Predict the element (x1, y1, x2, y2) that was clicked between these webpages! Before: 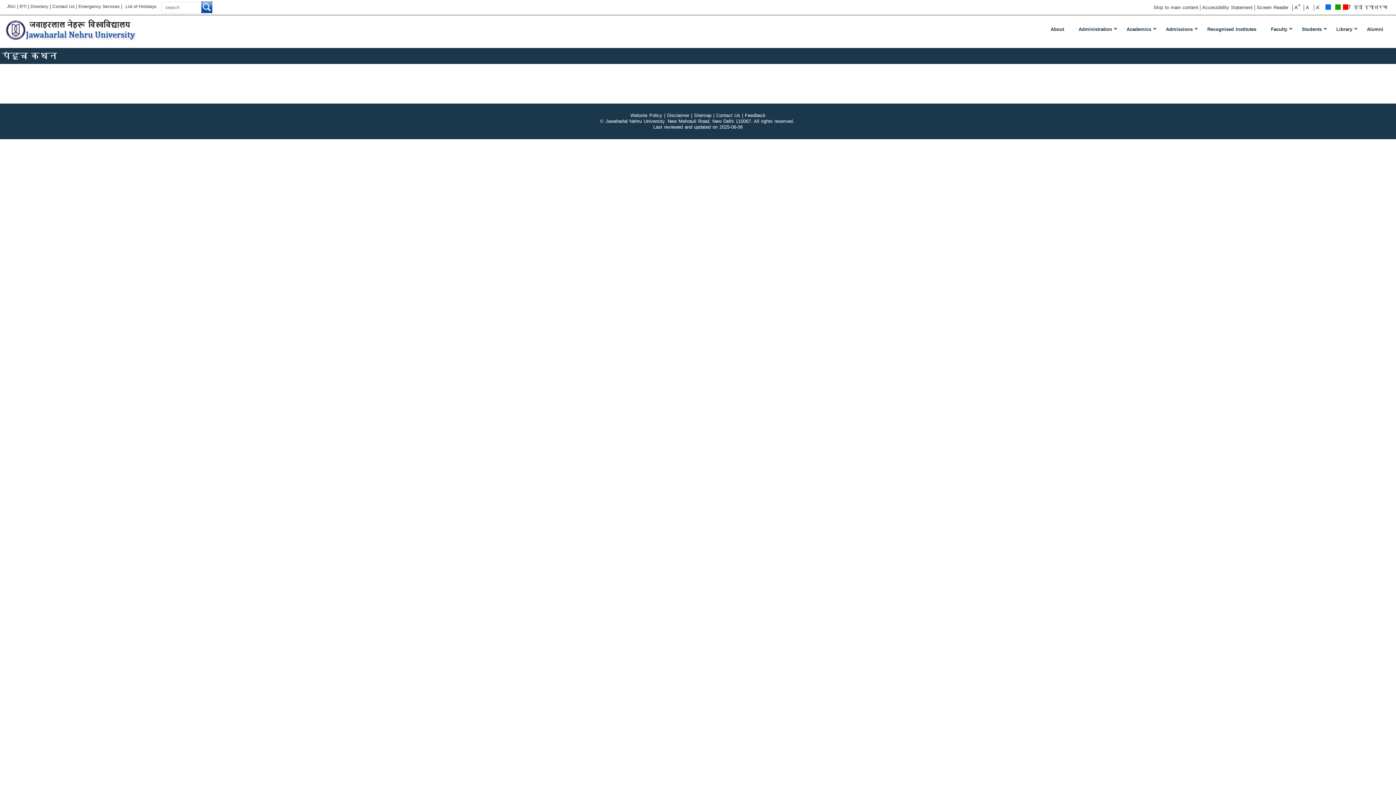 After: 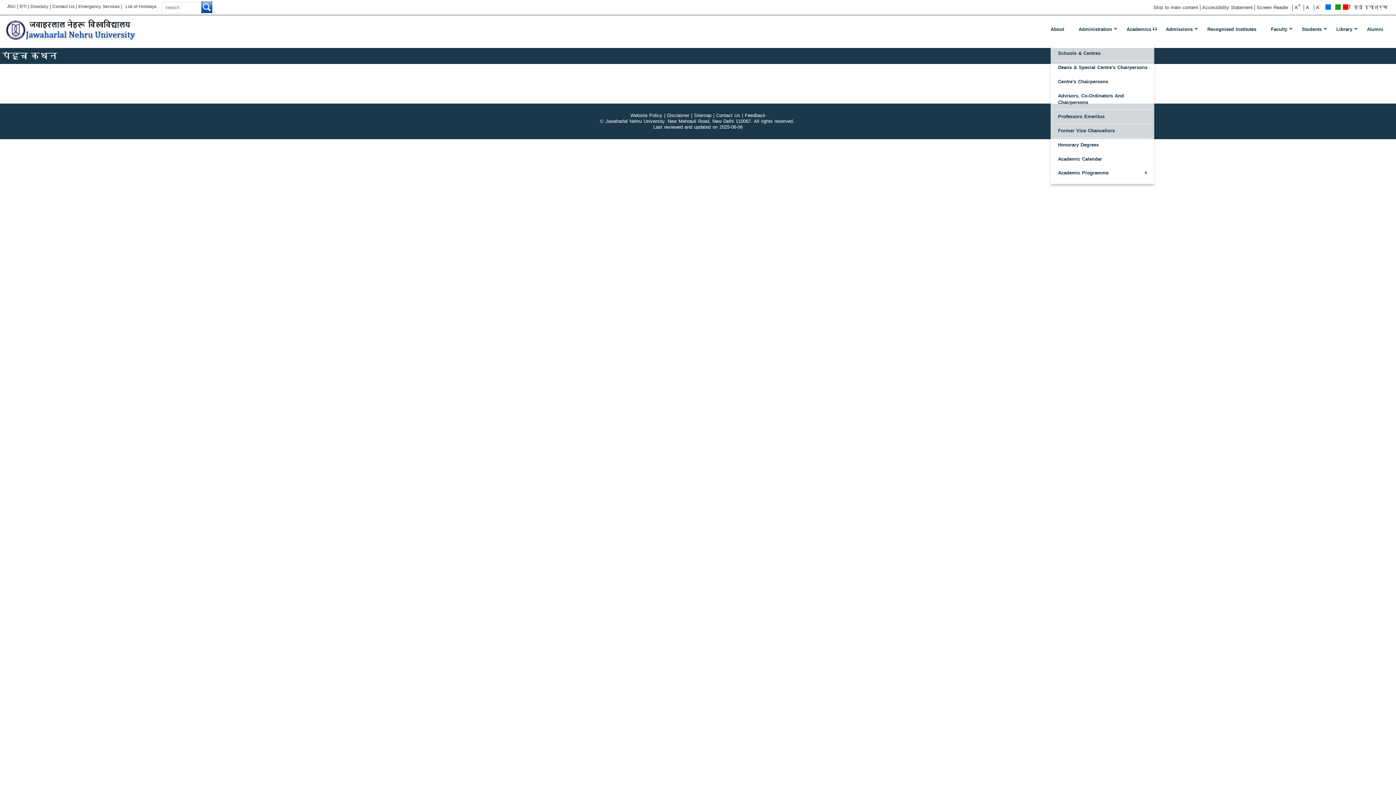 Action: bbox: (1119, 14, 1158, 43) label: Academics